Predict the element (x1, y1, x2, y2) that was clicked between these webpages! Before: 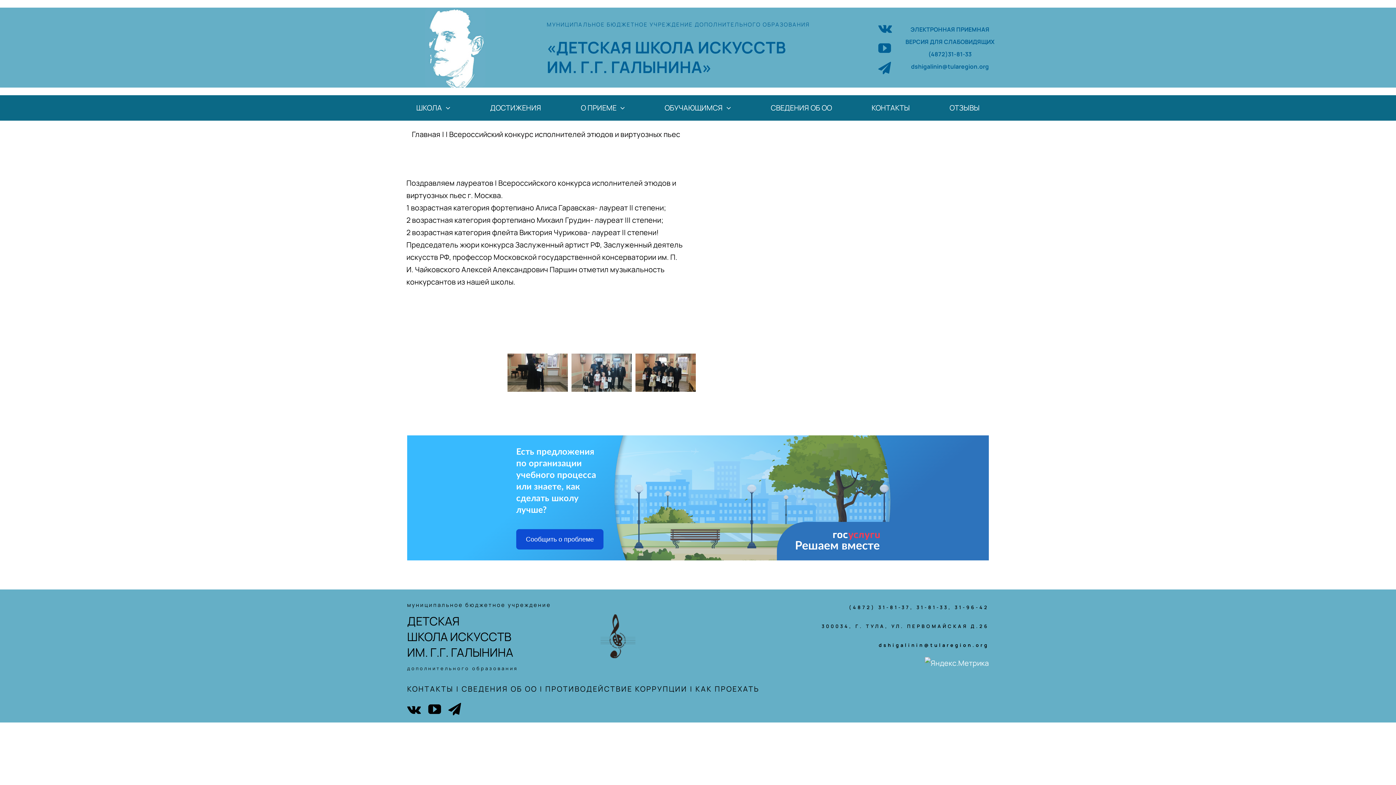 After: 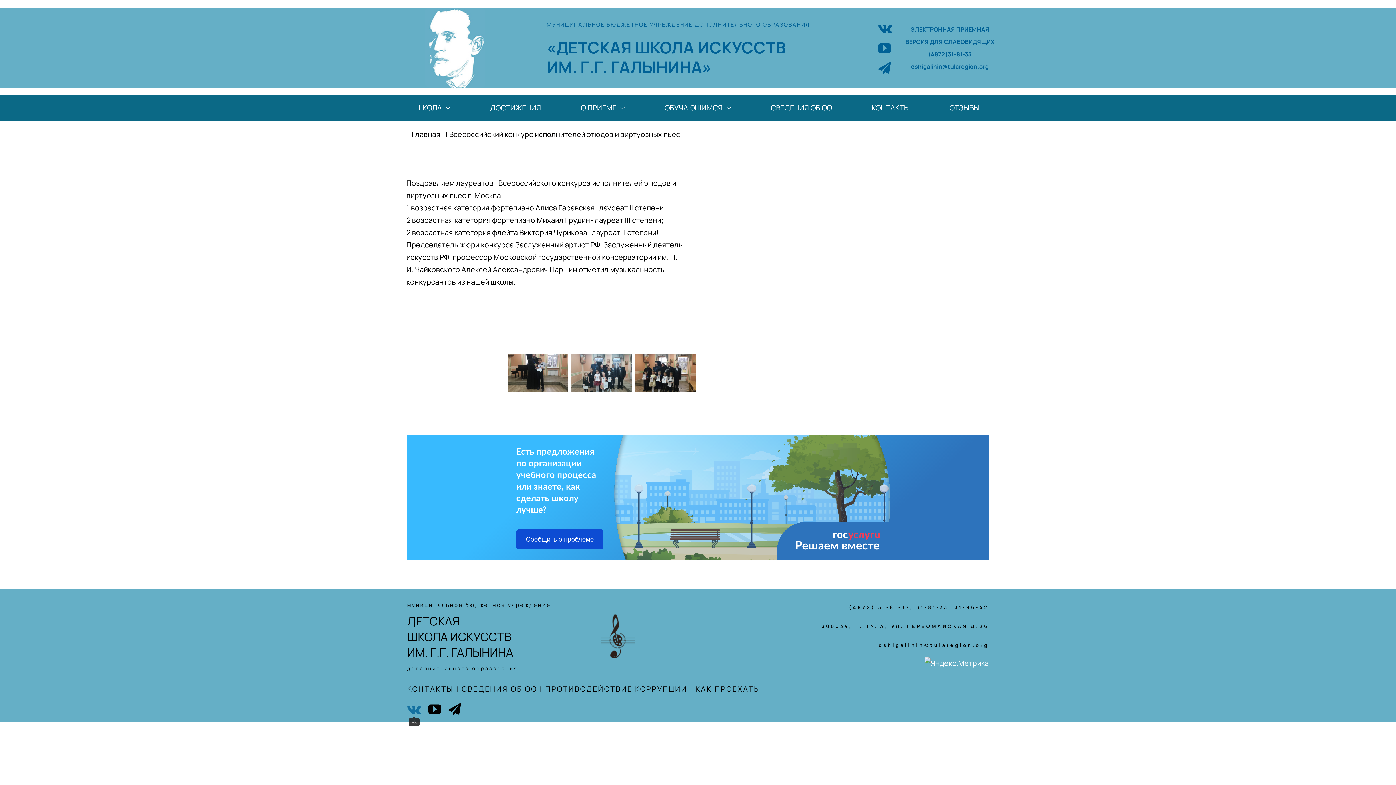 Action: bbox: (407, 702, 421, 715) label: vk